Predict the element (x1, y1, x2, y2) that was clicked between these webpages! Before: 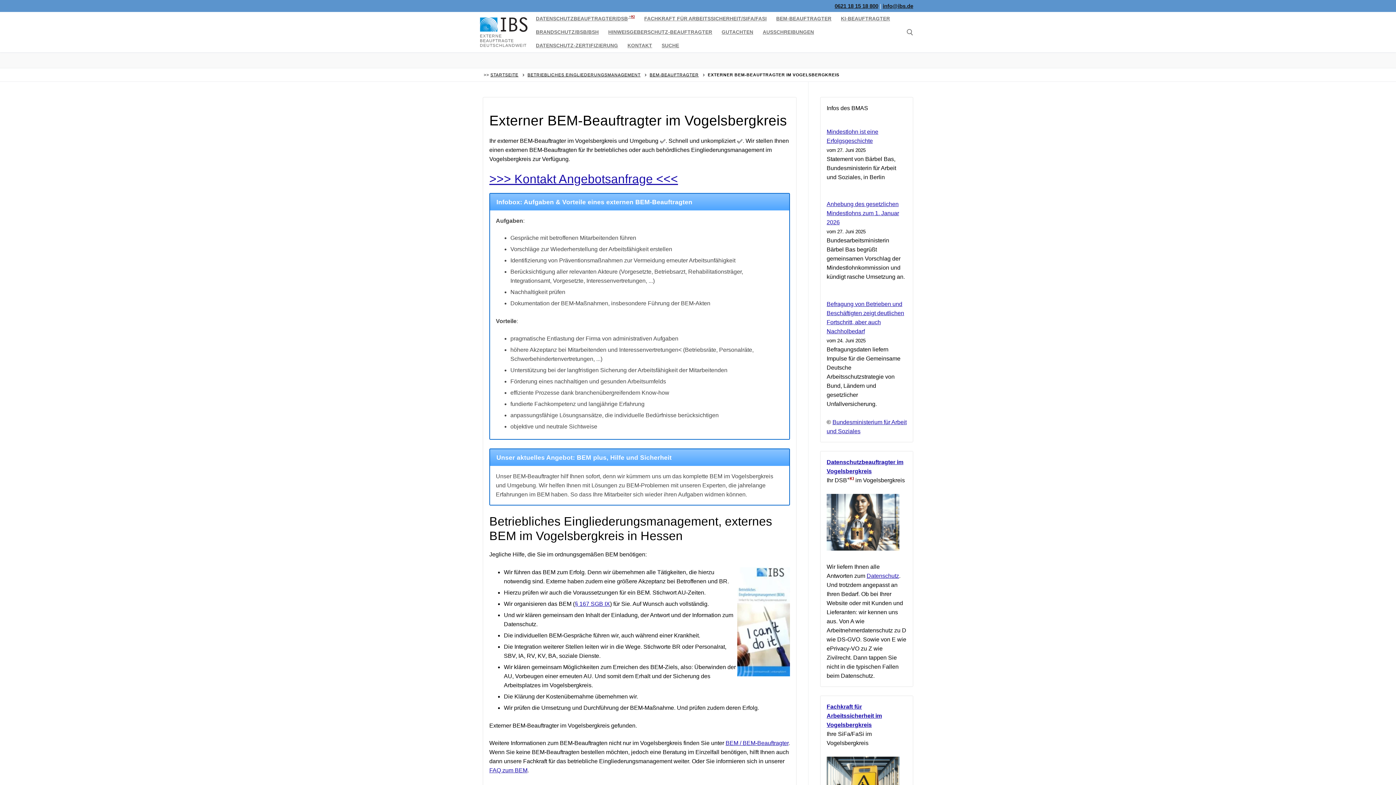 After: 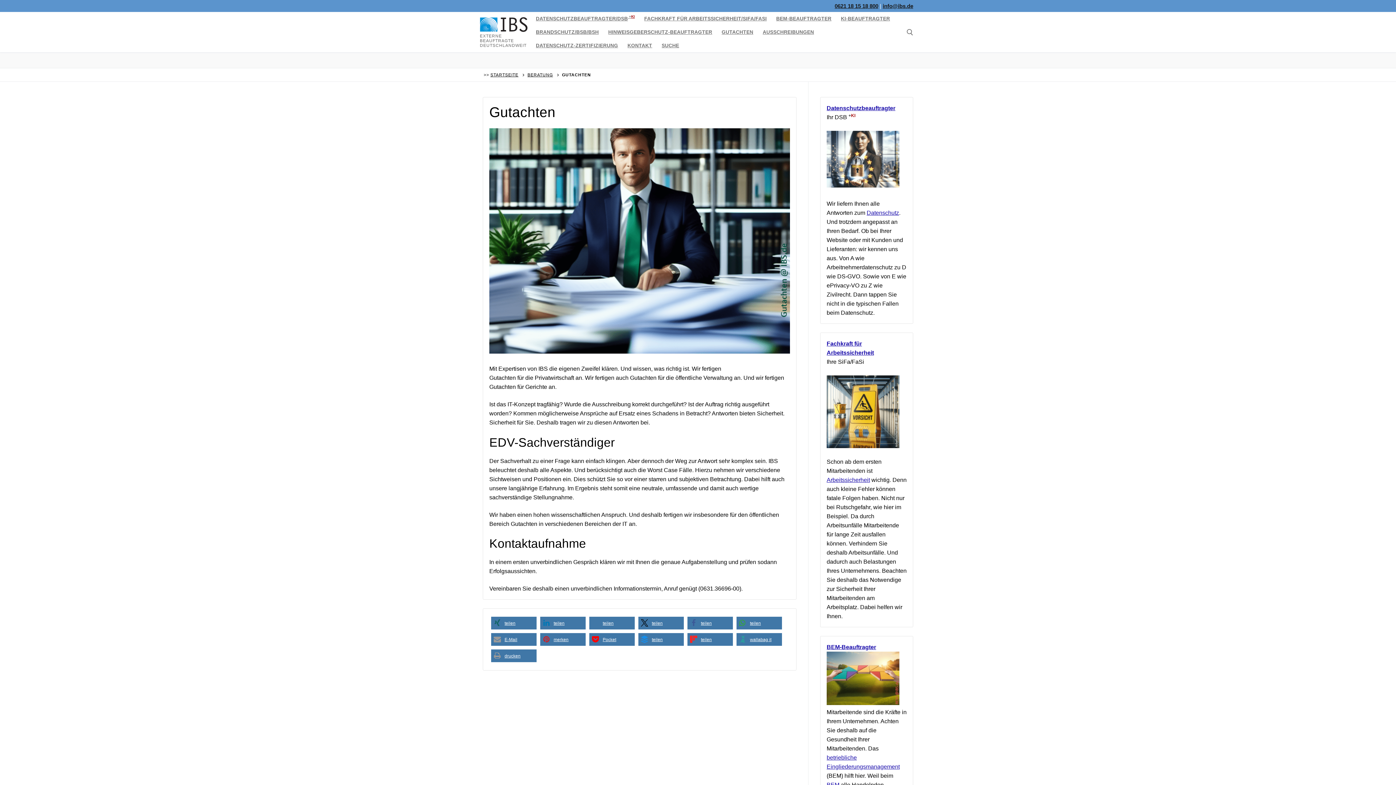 Action: bbox: (717, 25, 758, 38) label: GUTACHTEN